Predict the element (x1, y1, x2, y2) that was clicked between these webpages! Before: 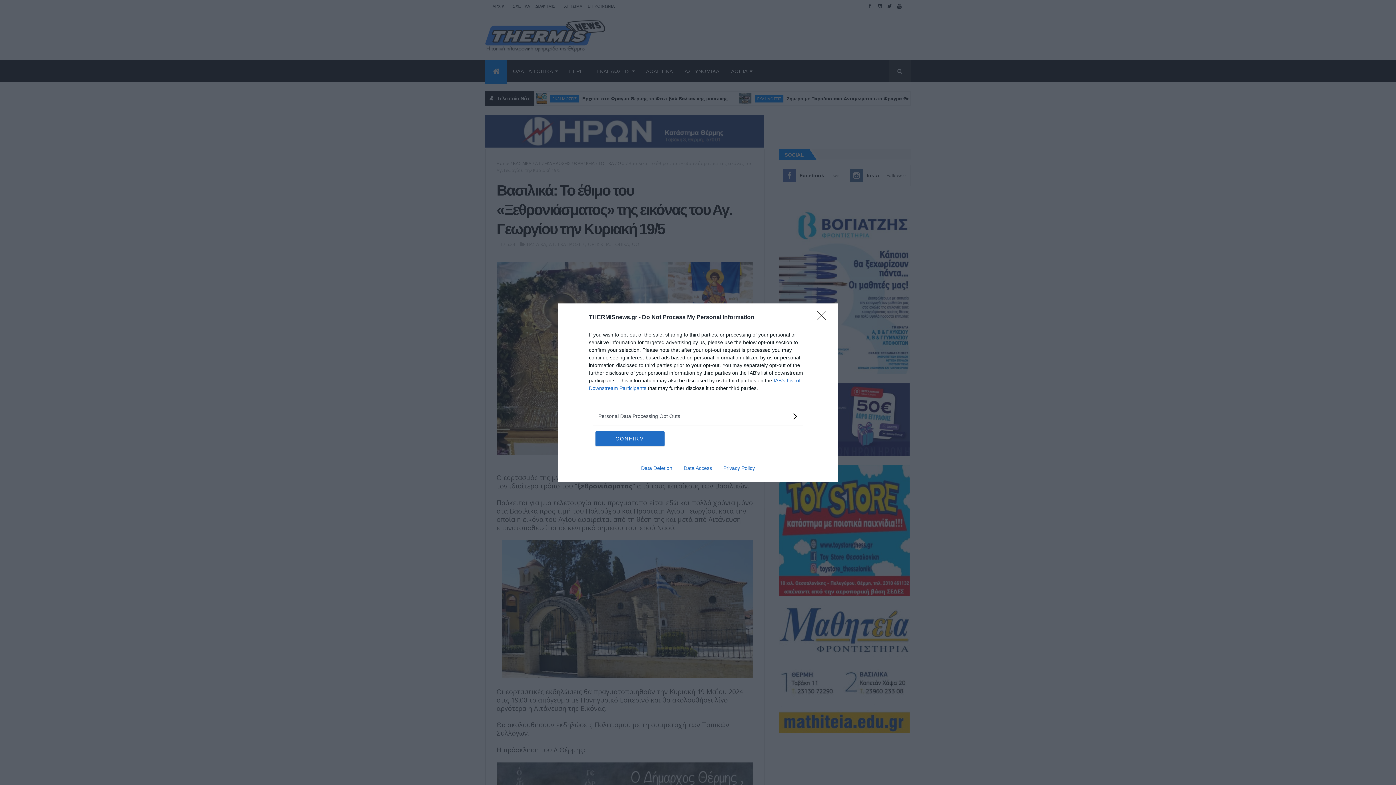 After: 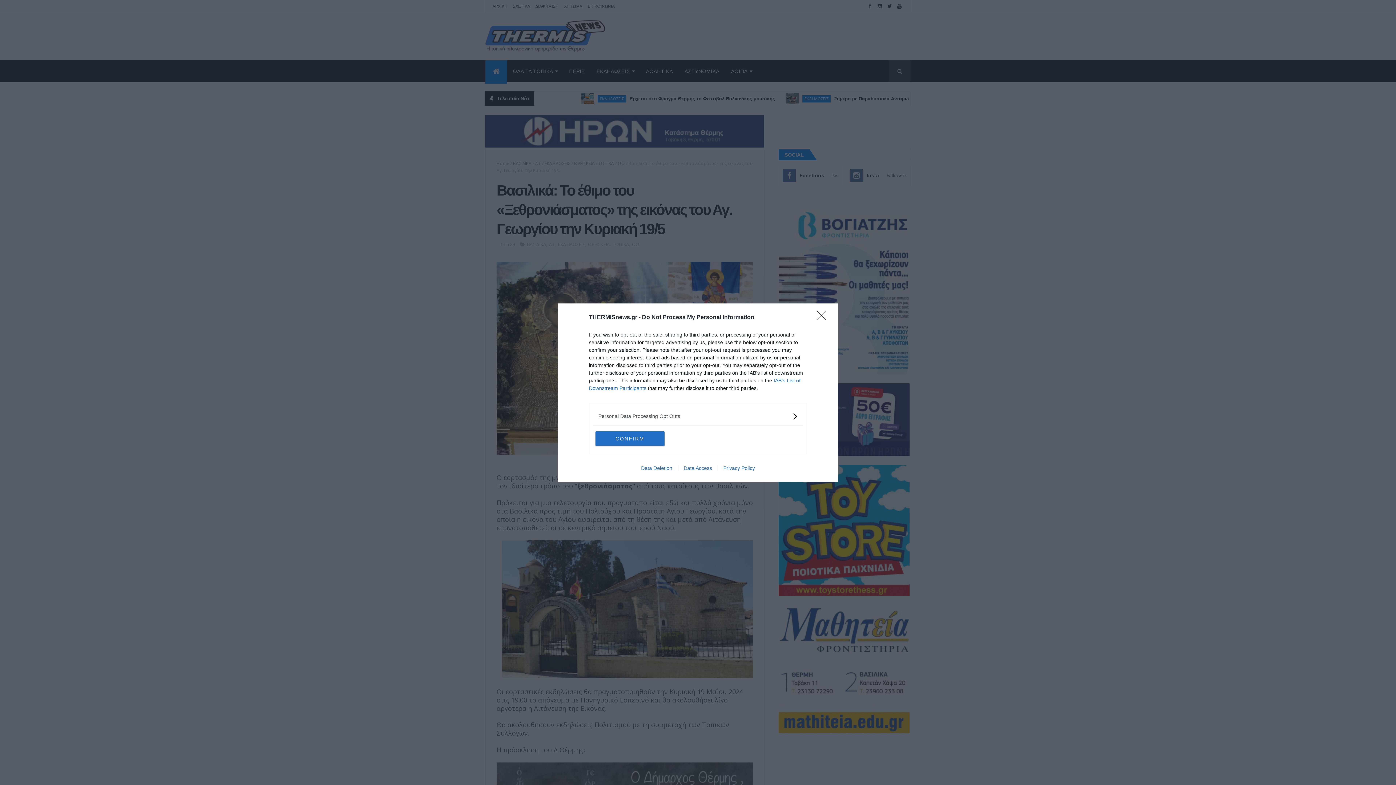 Action: label: Privacy Policy bbox: (717, 465, 760, 471)